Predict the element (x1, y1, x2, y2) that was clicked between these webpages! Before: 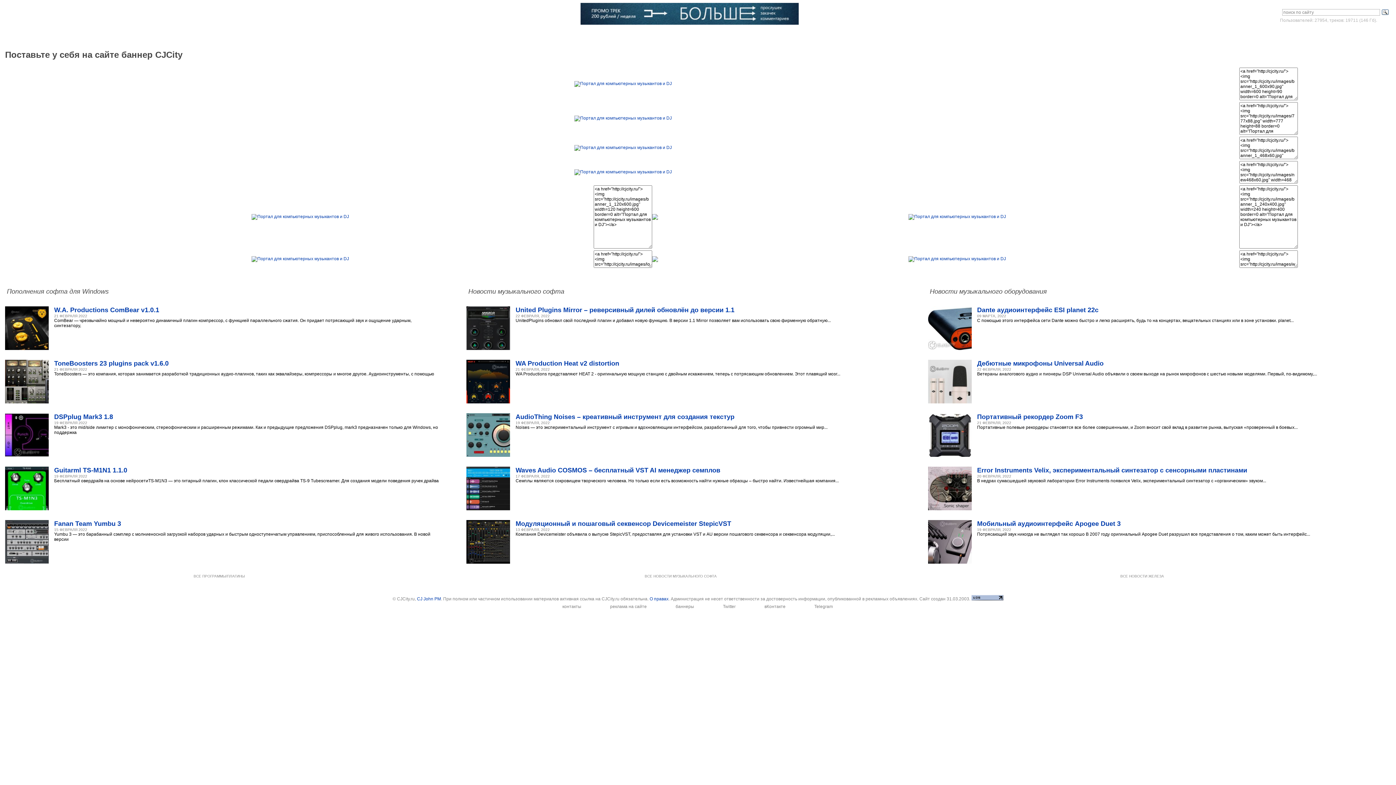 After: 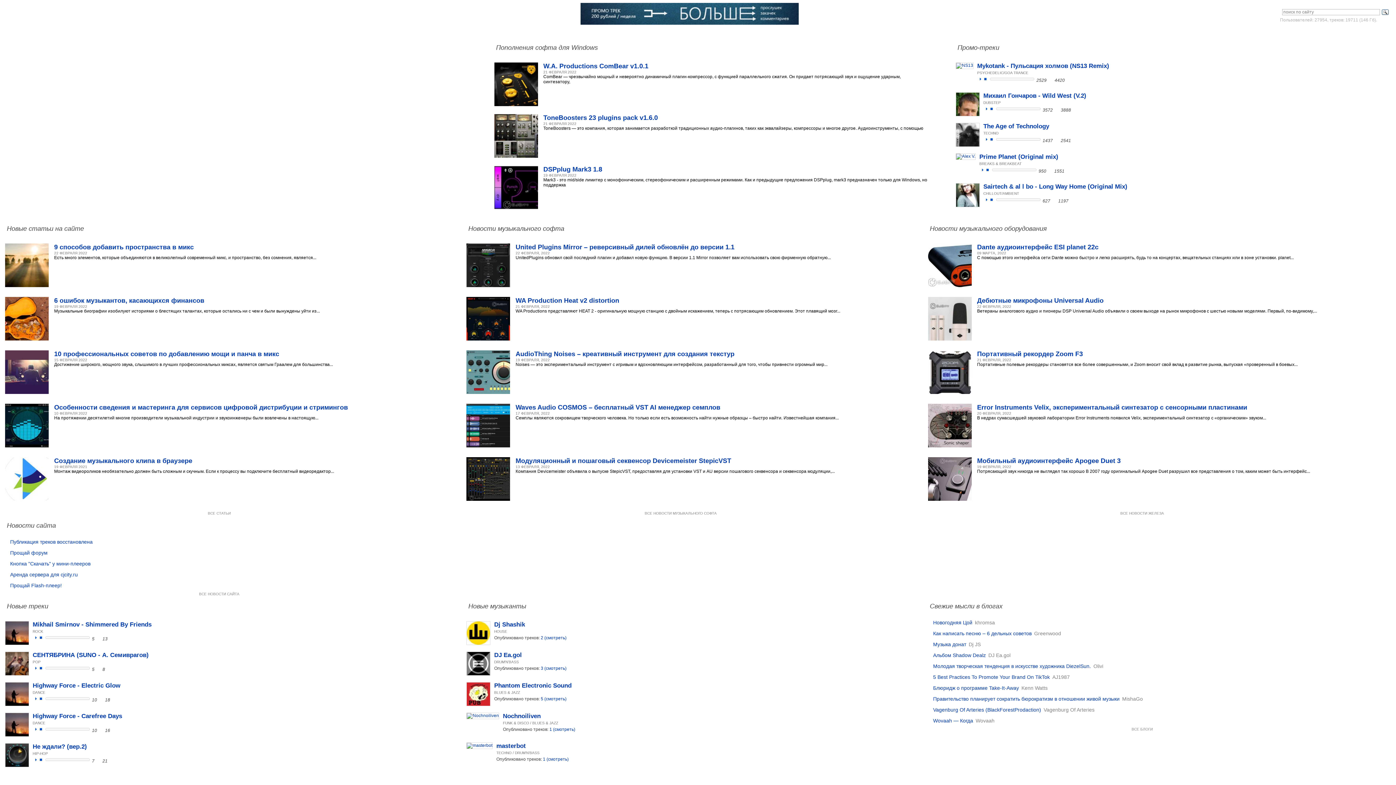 Action: bbox: (5, 2, 90, 25) label: CJCITY музыкальный портал